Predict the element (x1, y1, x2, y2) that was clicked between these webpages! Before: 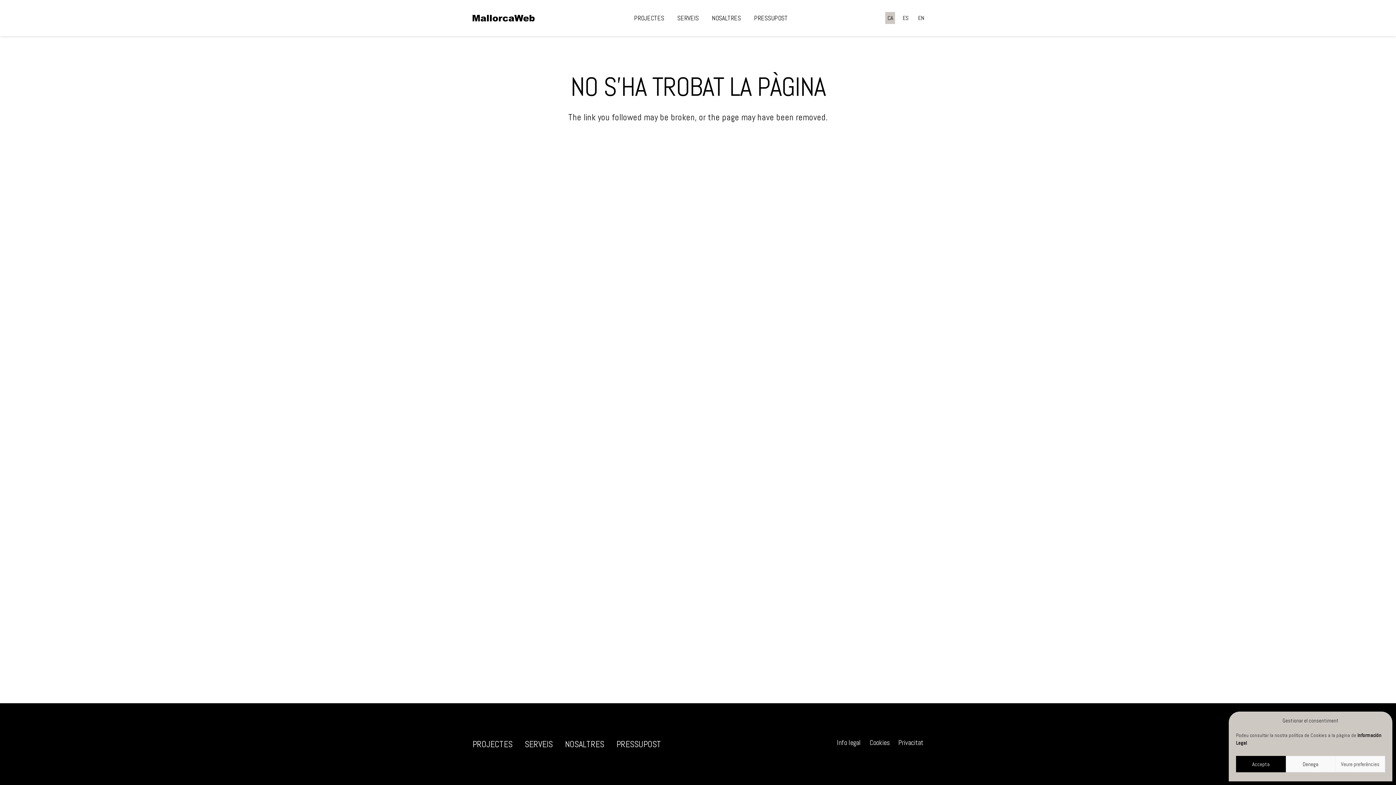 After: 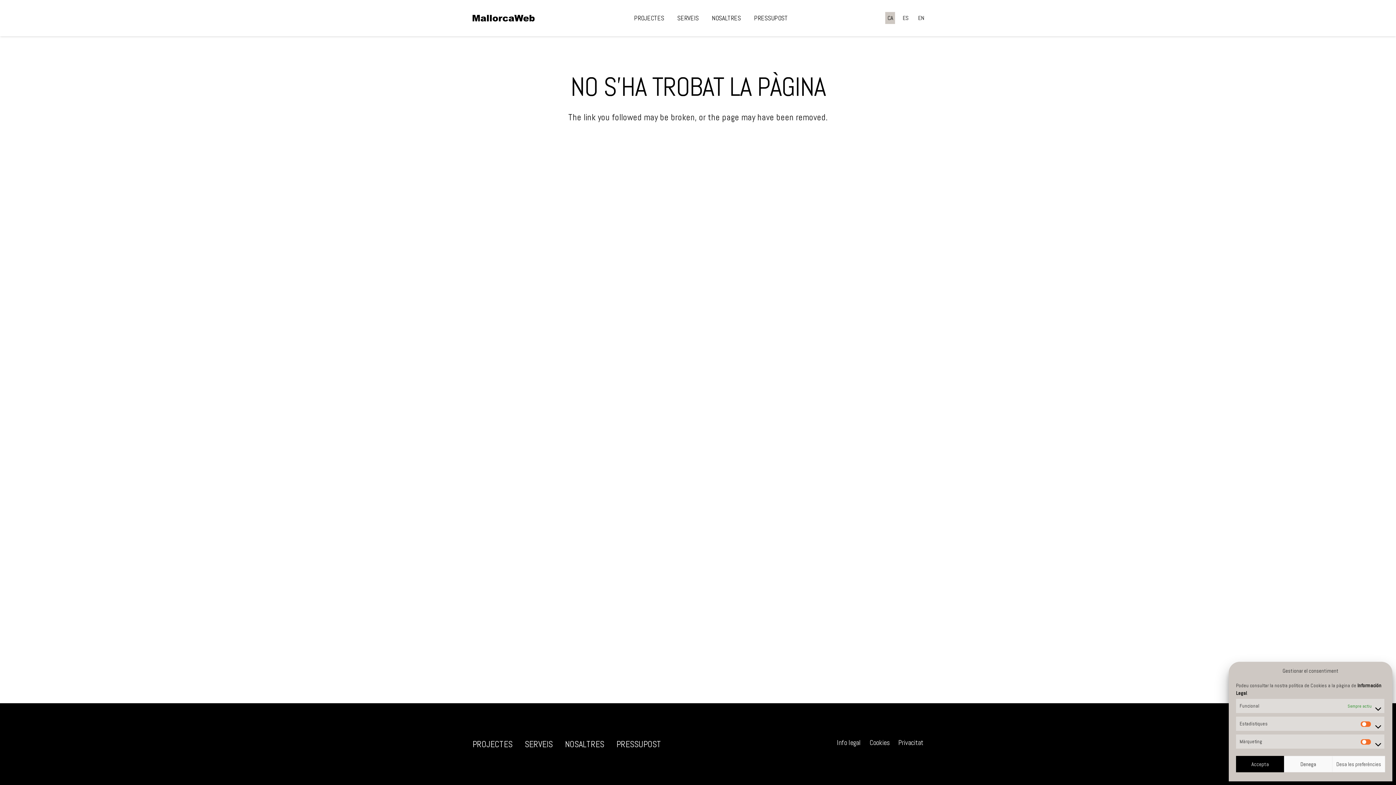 Action: bbox: (1335, 756, 1385, 772) label: Veure preferències